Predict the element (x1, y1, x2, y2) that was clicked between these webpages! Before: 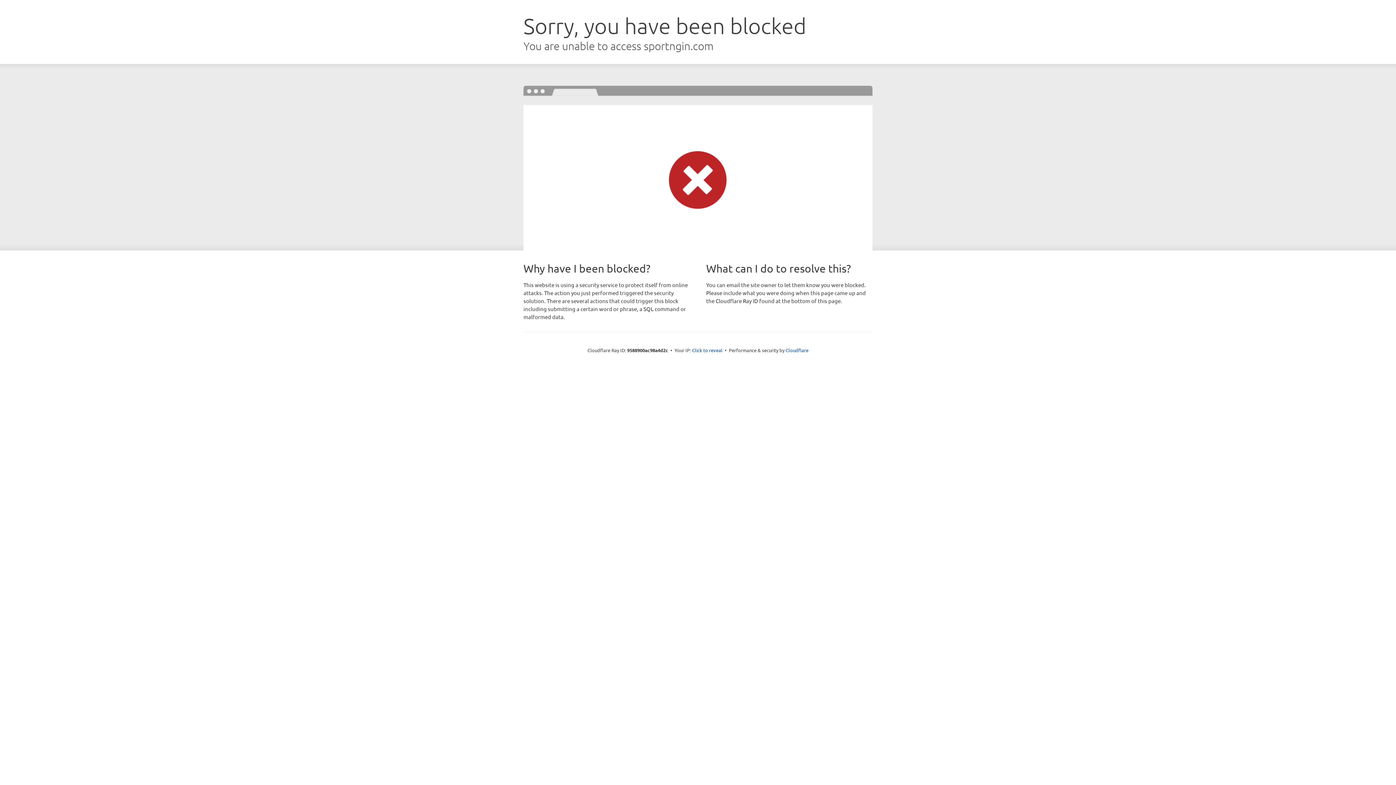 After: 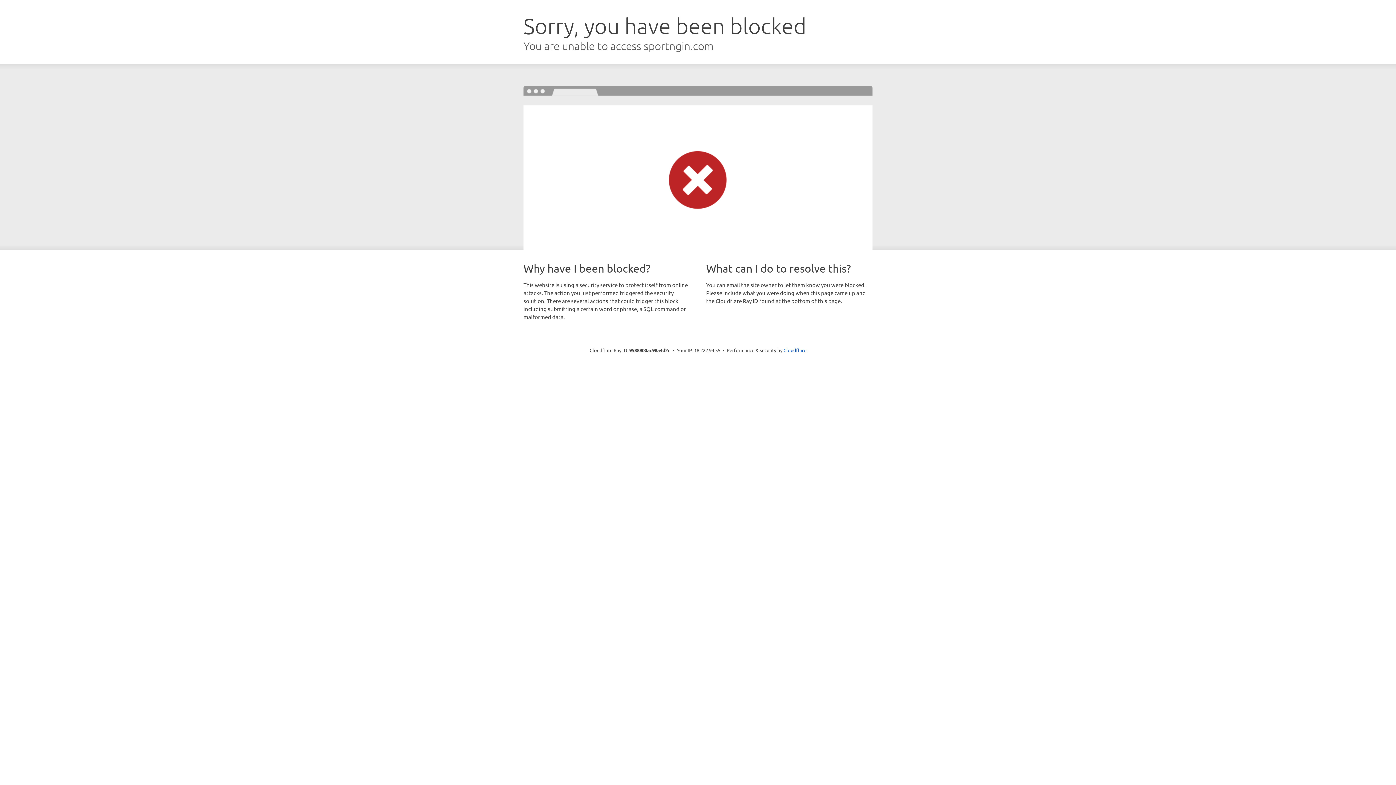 Action: bbox: (692, 346, 722, 353) label: Click to reveal